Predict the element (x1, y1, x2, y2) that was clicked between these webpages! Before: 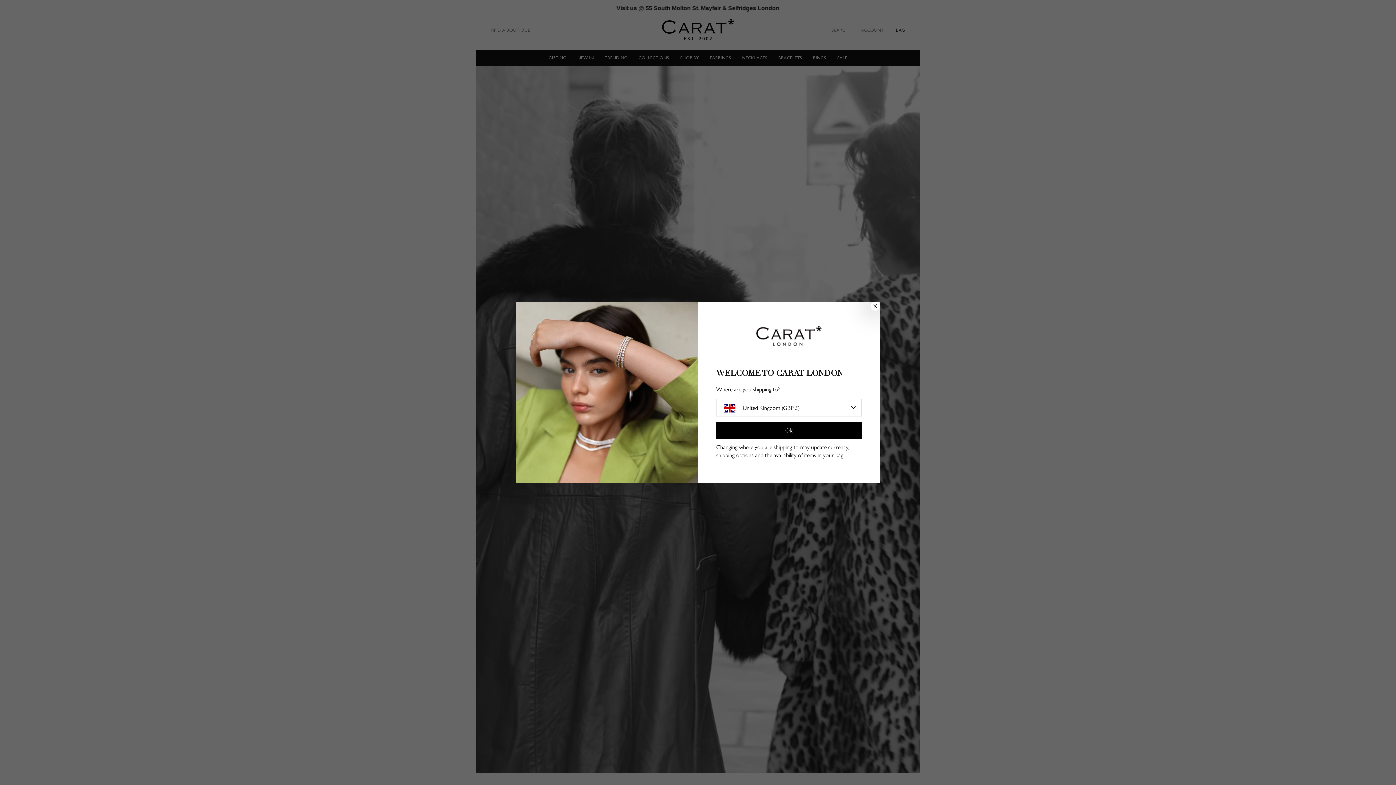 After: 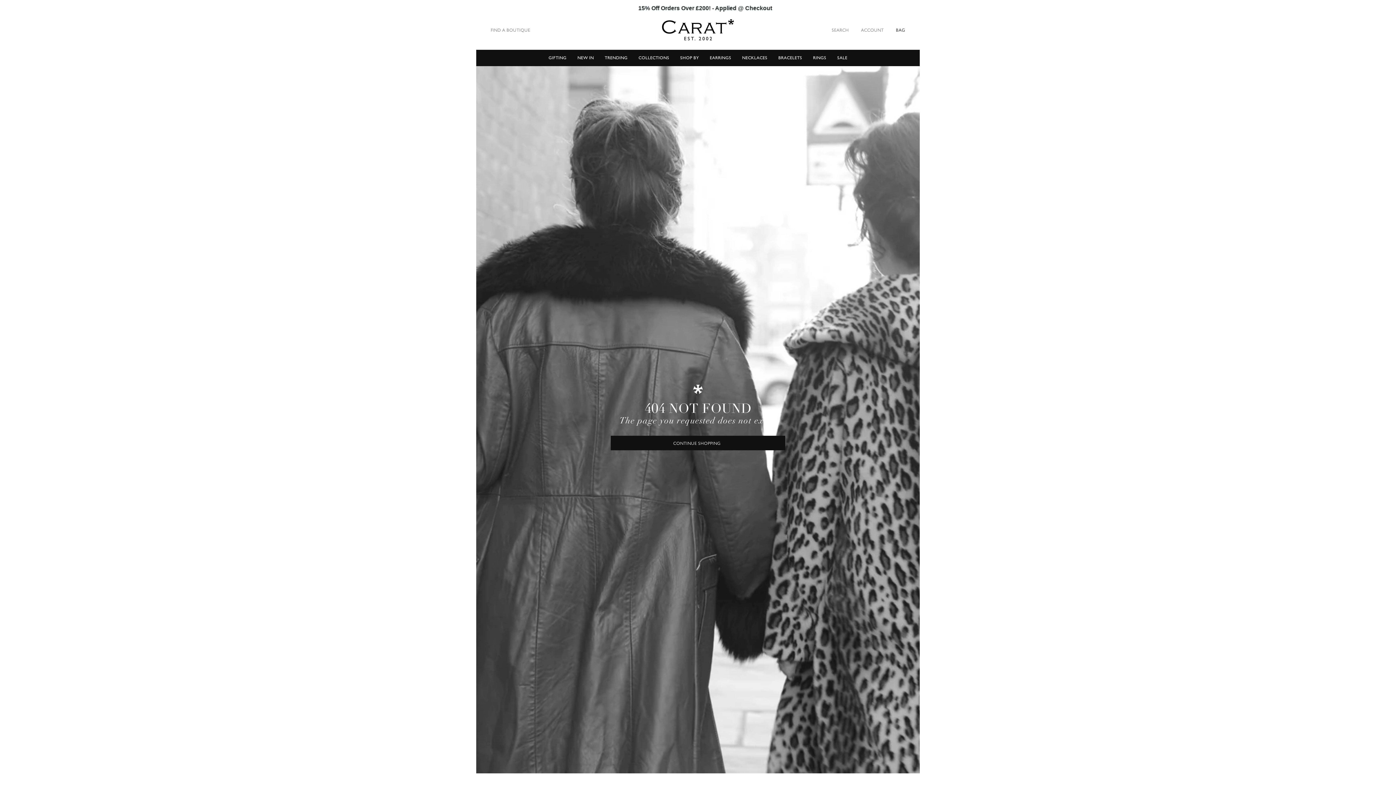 Action: label: Ok bbox: (716, 422, 861, 439)